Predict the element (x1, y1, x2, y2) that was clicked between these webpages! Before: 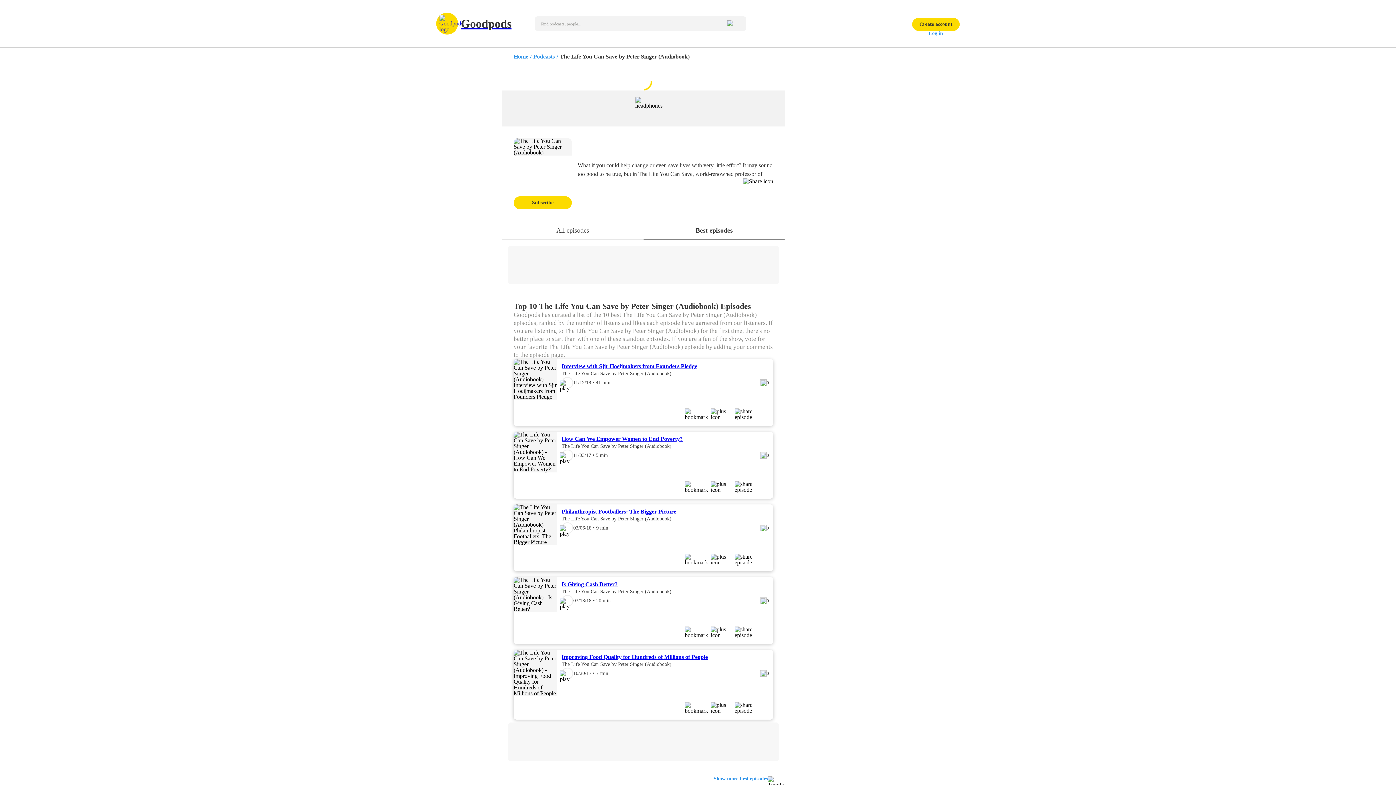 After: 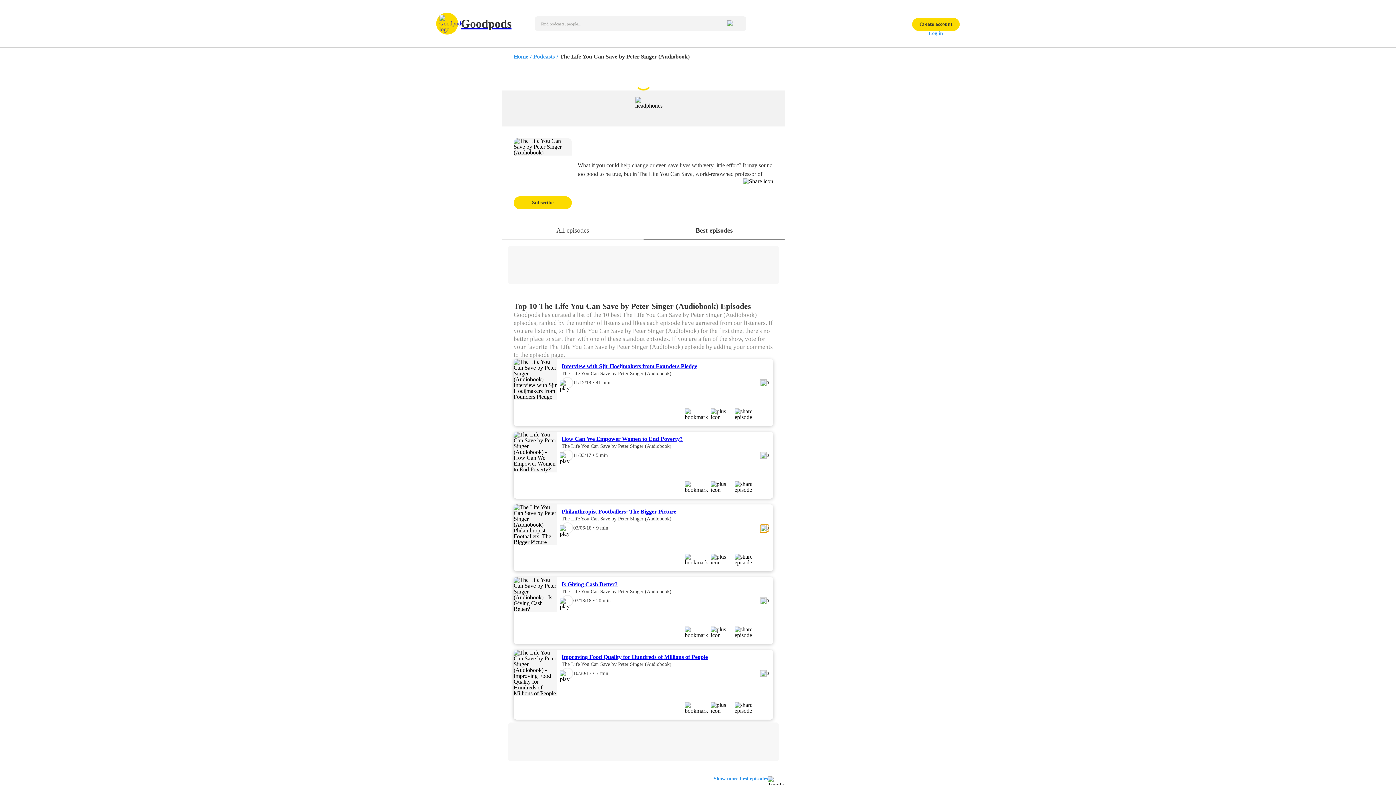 Action: bbox: (760, 525, 769, 531) label: 0